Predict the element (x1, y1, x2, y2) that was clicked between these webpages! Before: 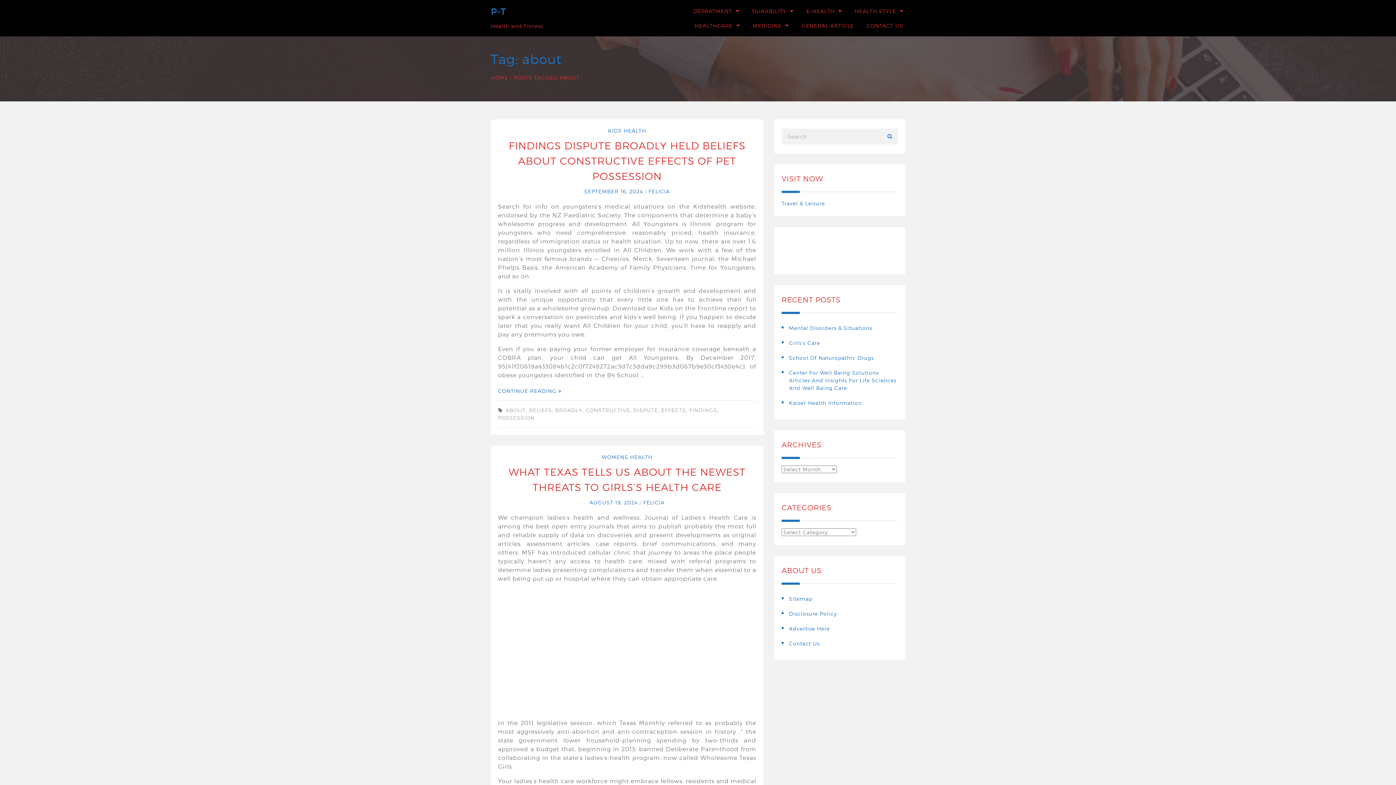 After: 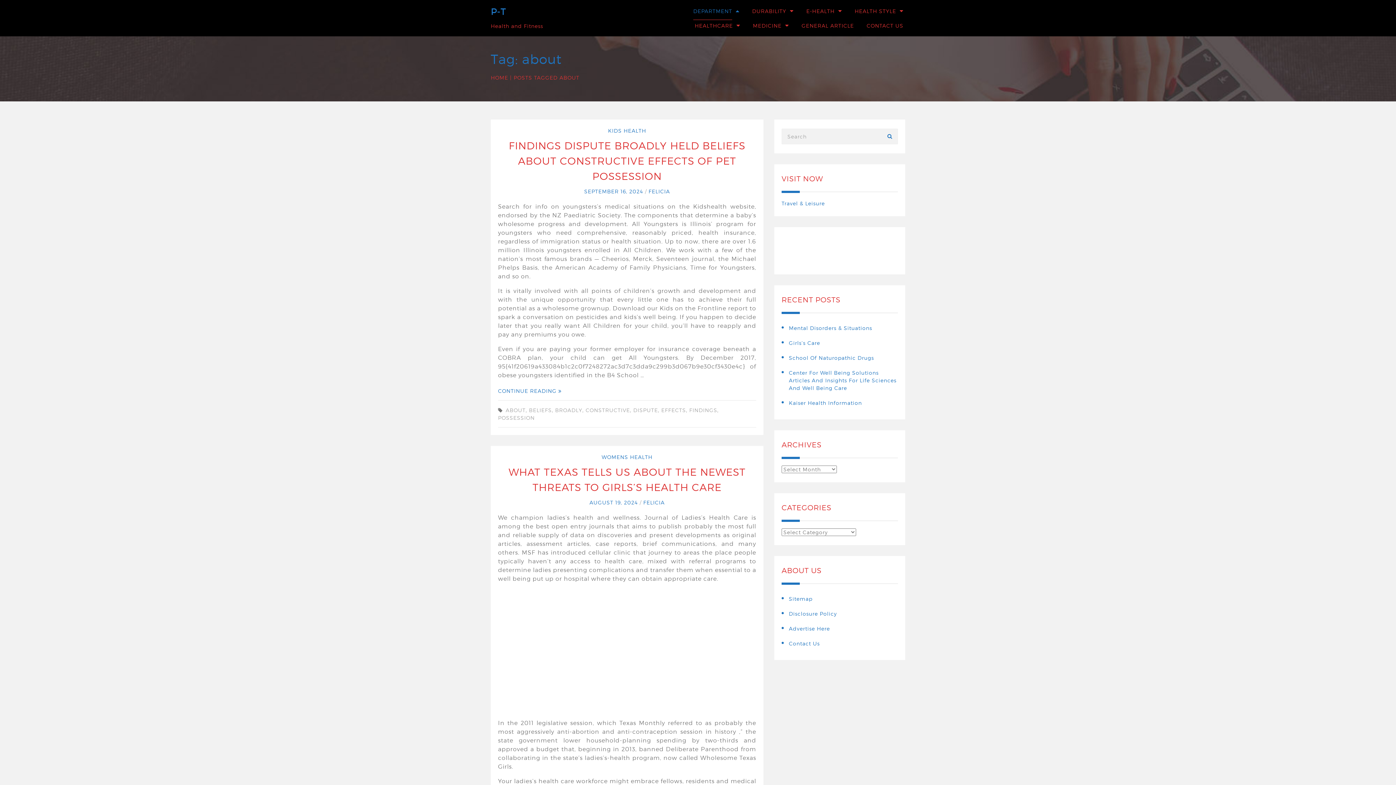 Action: bbox: (734, 8, 739, 14)